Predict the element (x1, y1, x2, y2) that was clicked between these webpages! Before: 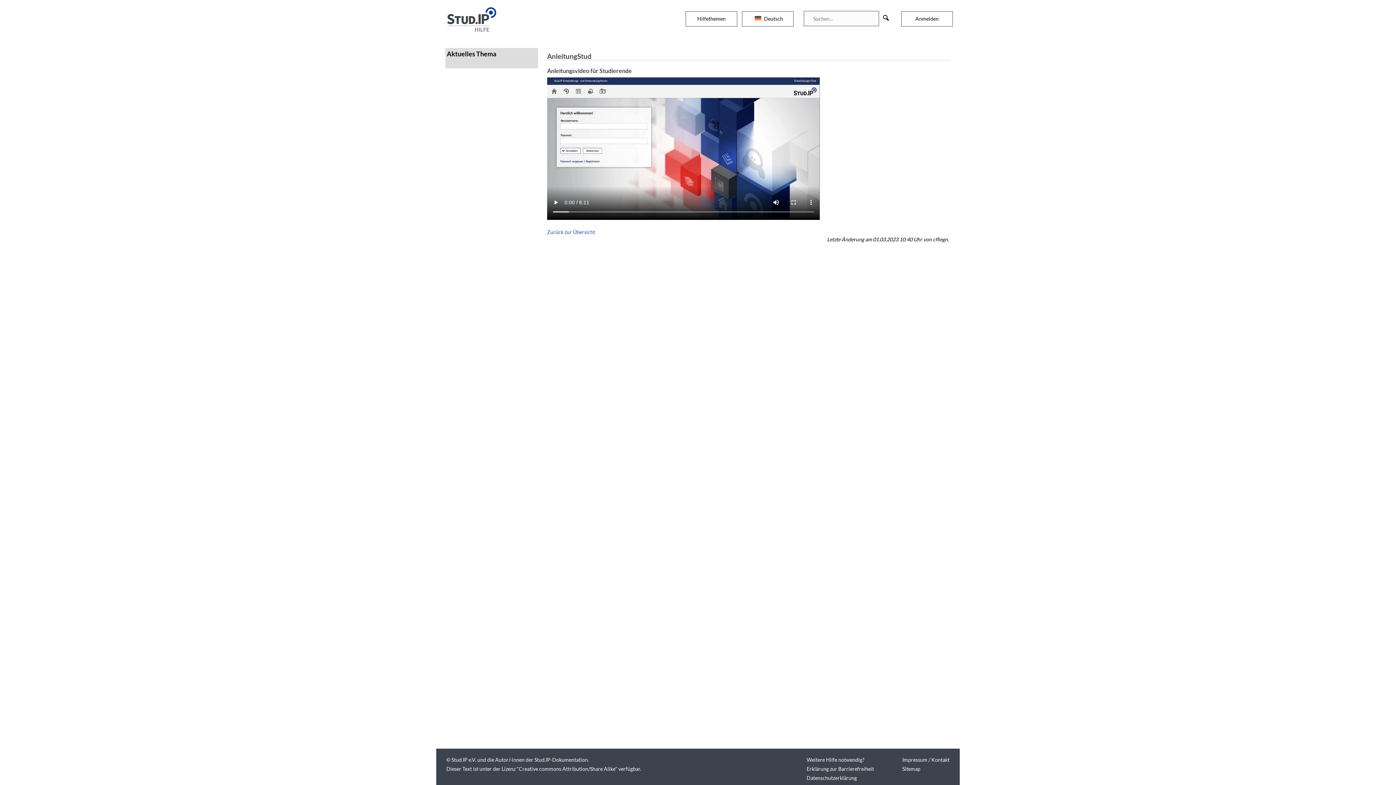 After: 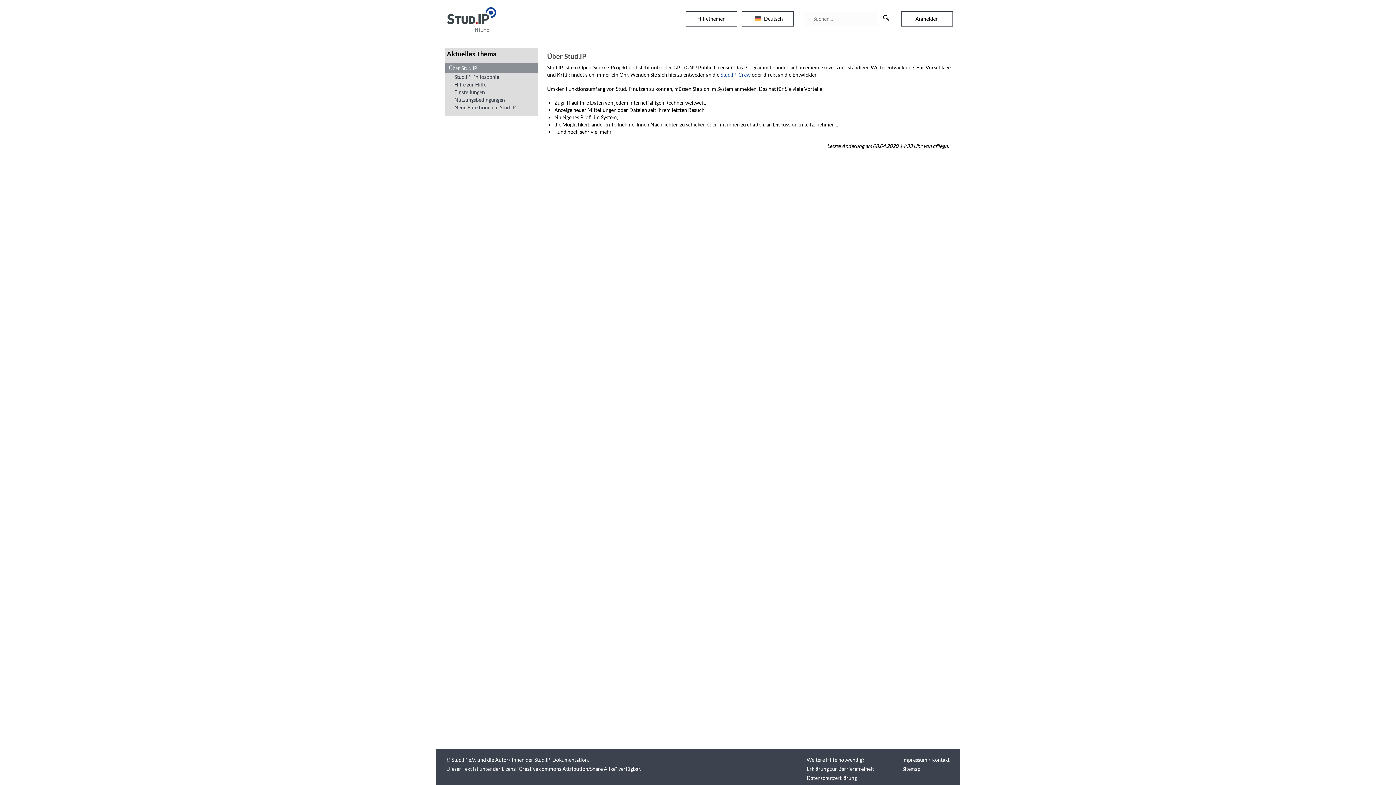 Action: bbox: (436, 26, 496, 32)